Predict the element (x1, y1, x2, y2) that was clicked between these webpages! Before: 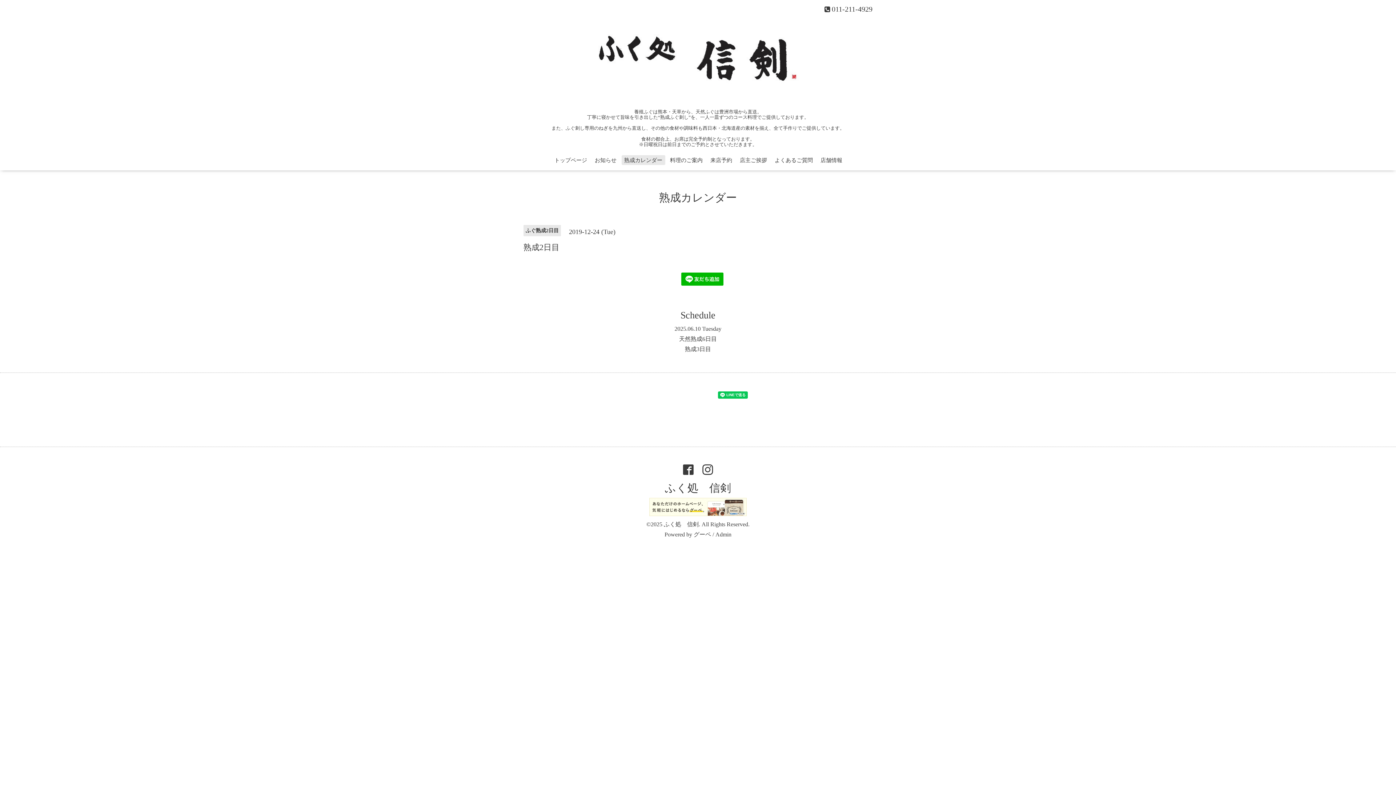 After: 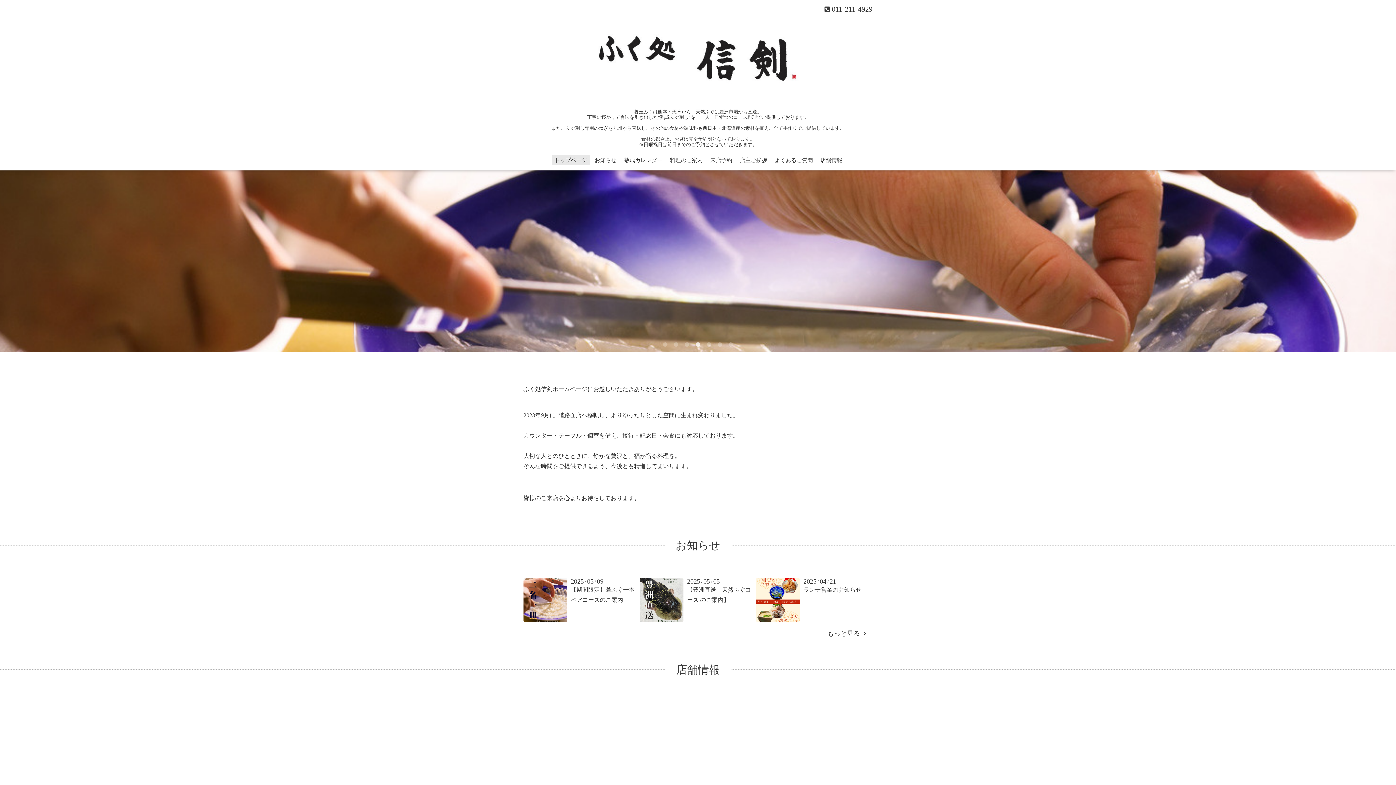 Action: label: ふく処　信剣 bbox: (664, 521, 698, 527)